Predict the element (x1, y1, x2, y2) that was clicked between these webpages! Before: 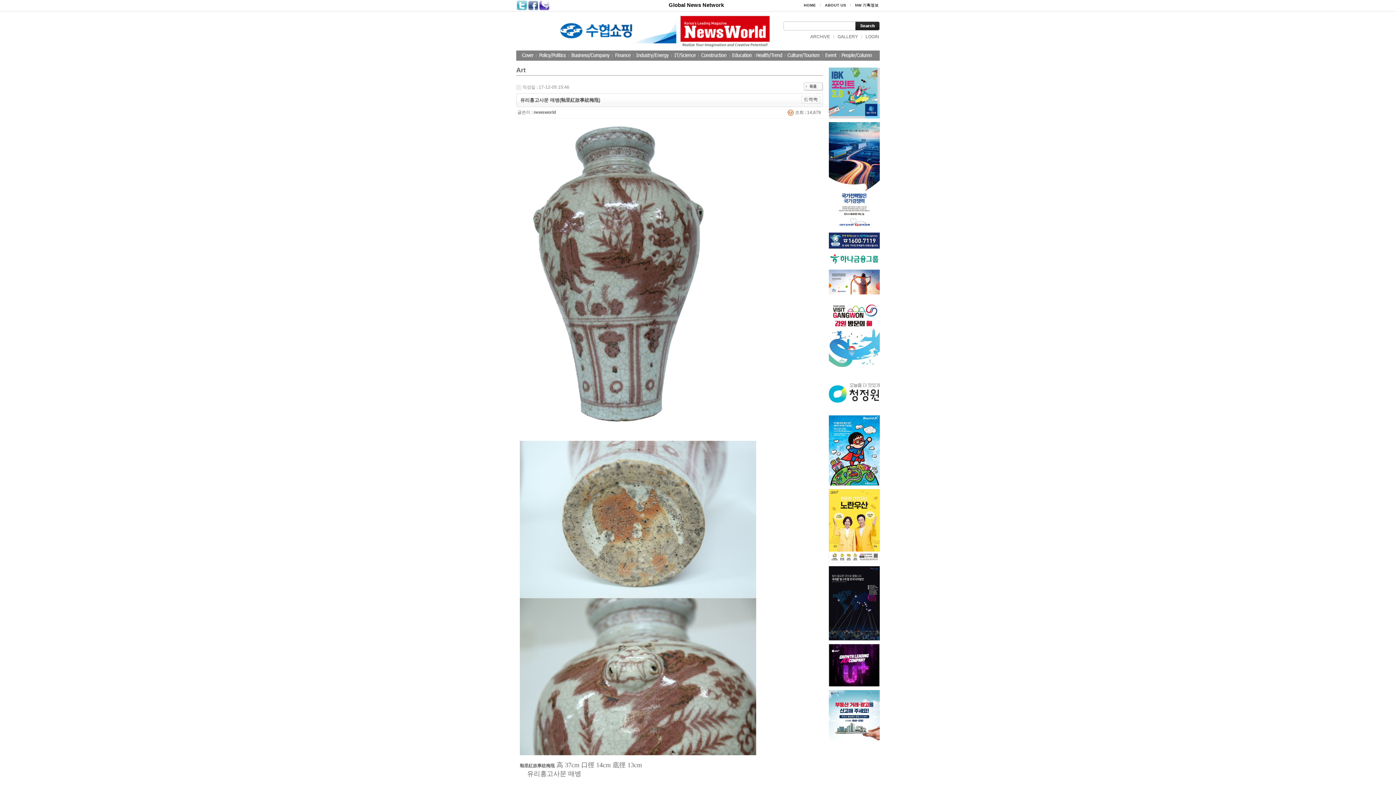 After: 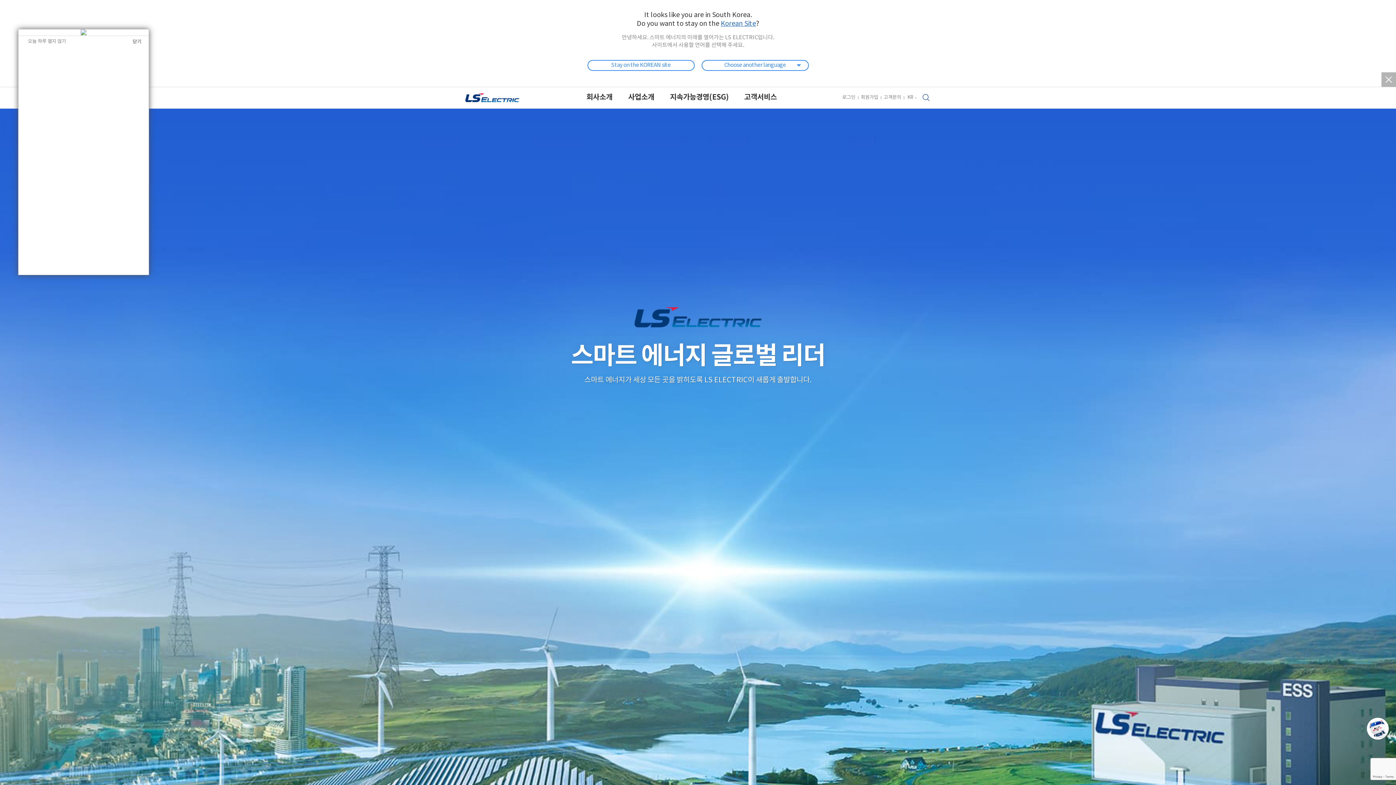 Action: bbox: (829, 481, 880, 486)